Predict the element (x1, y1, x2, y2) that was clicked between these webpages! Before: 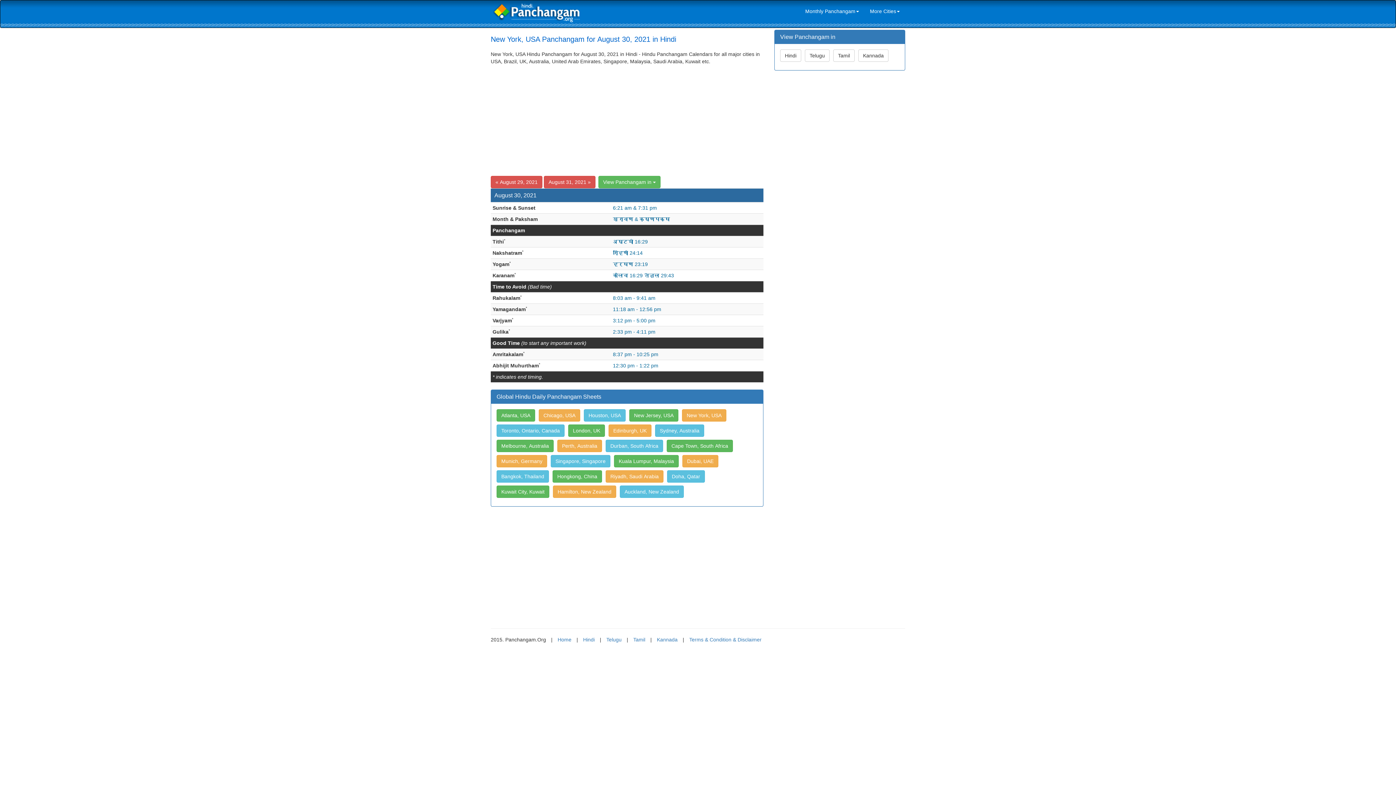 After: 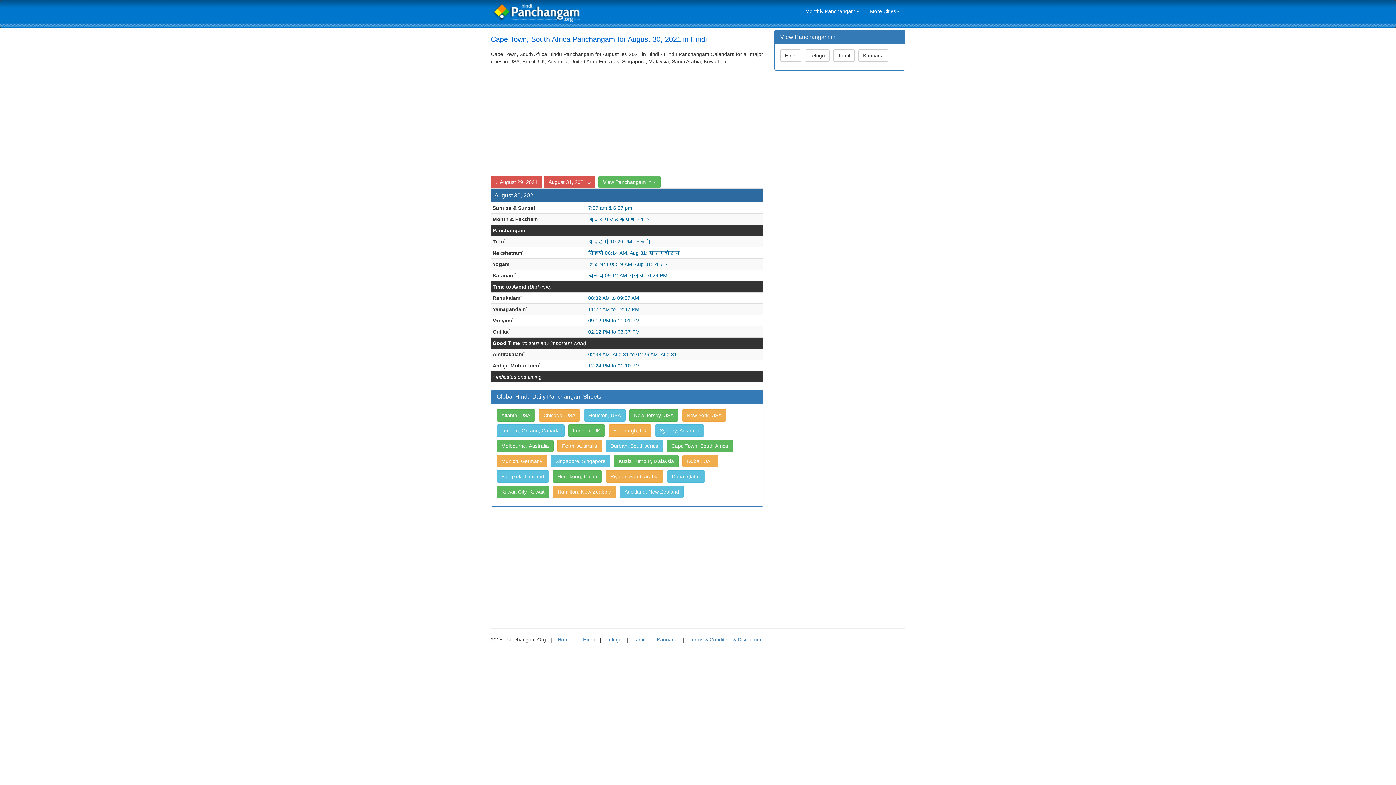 Action: label: Cape Town, South Africa bbox: (666, 444, 735, 450)